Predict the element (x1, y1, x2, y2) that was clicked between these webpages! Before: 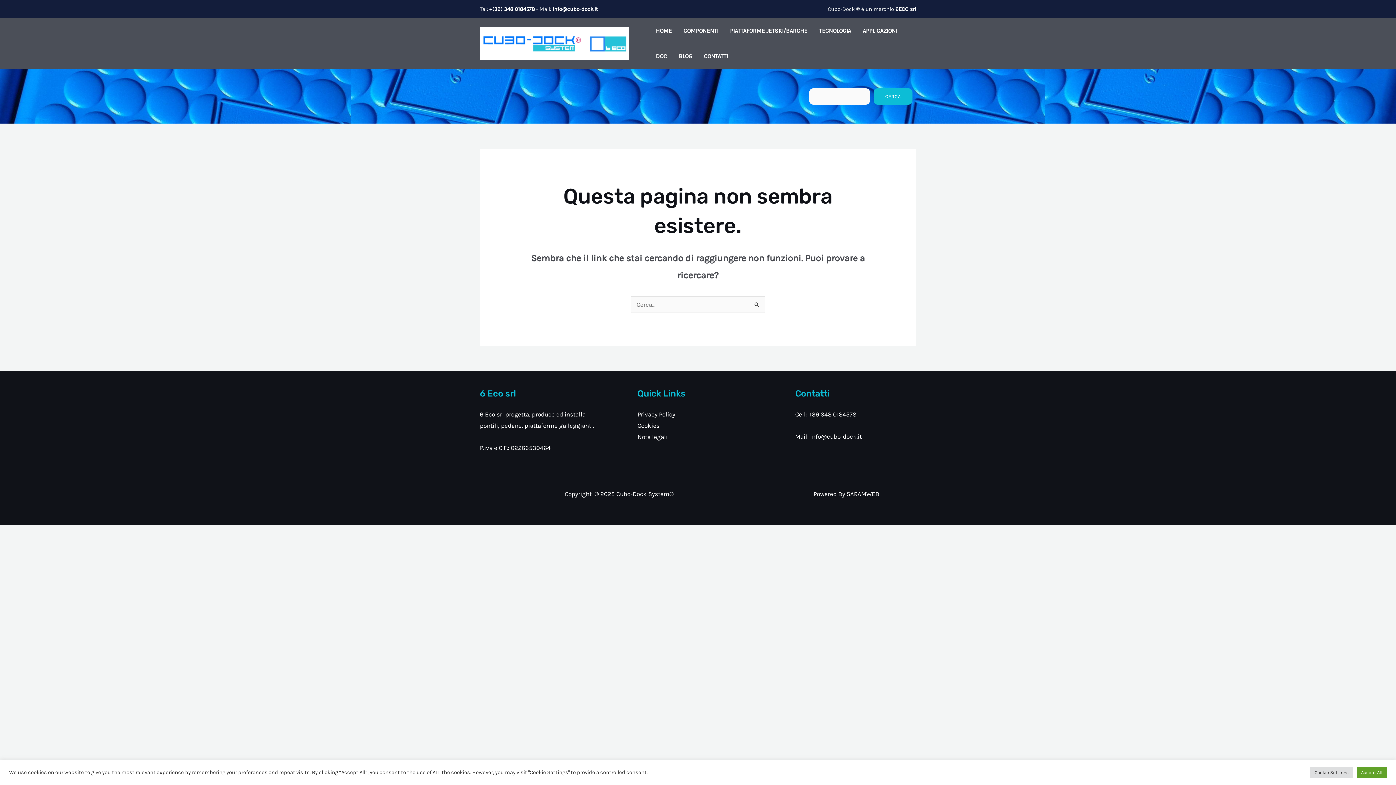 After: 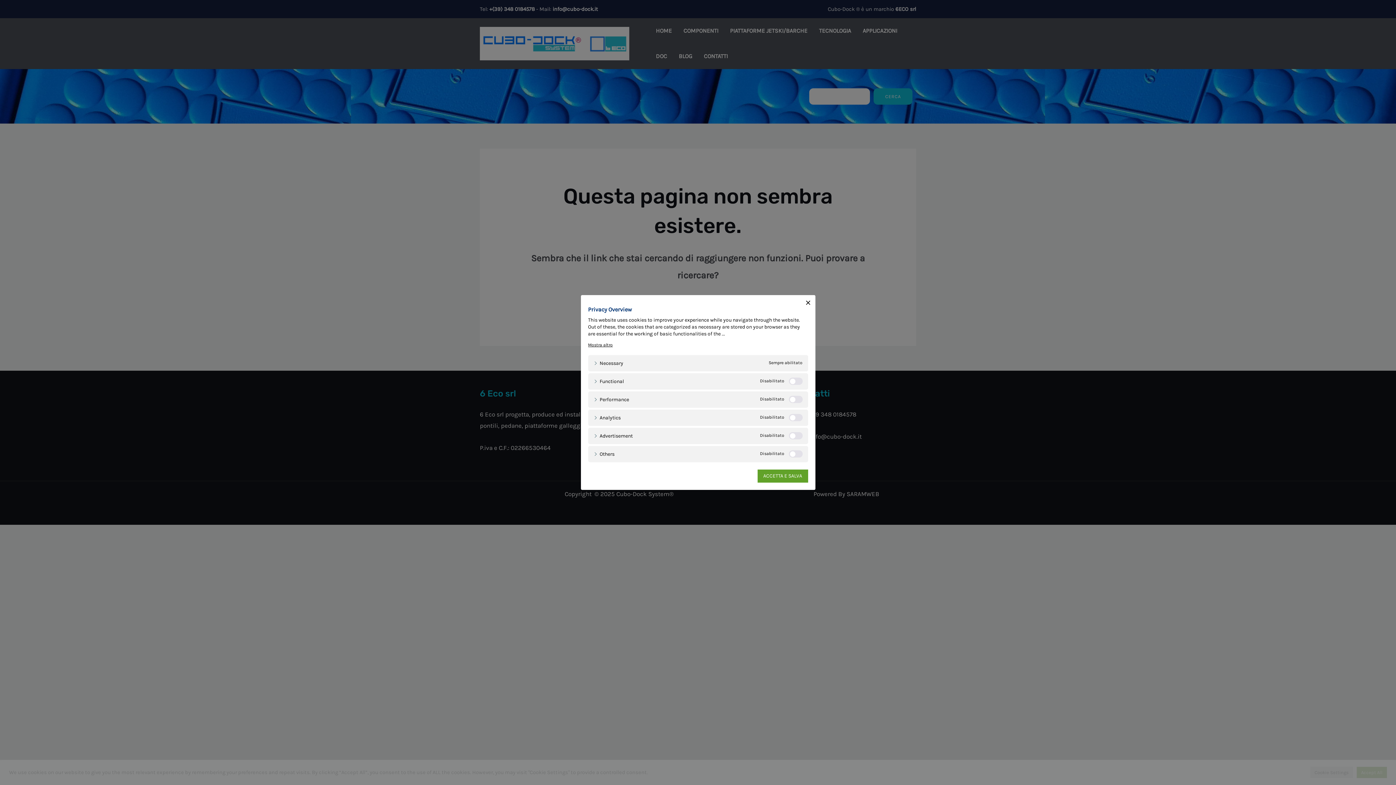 Action: label: Cookie Settings bbox: (1310, 767, 1353, 778)